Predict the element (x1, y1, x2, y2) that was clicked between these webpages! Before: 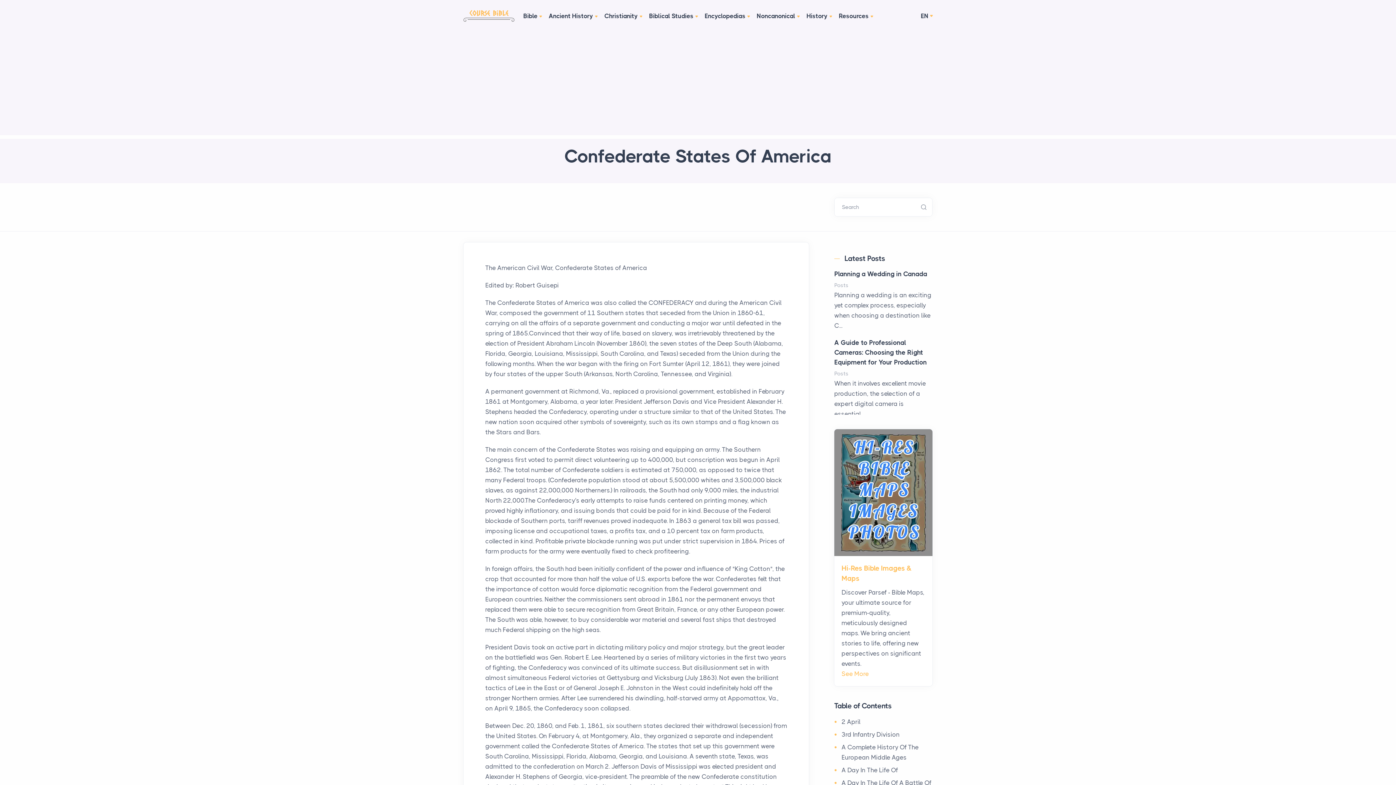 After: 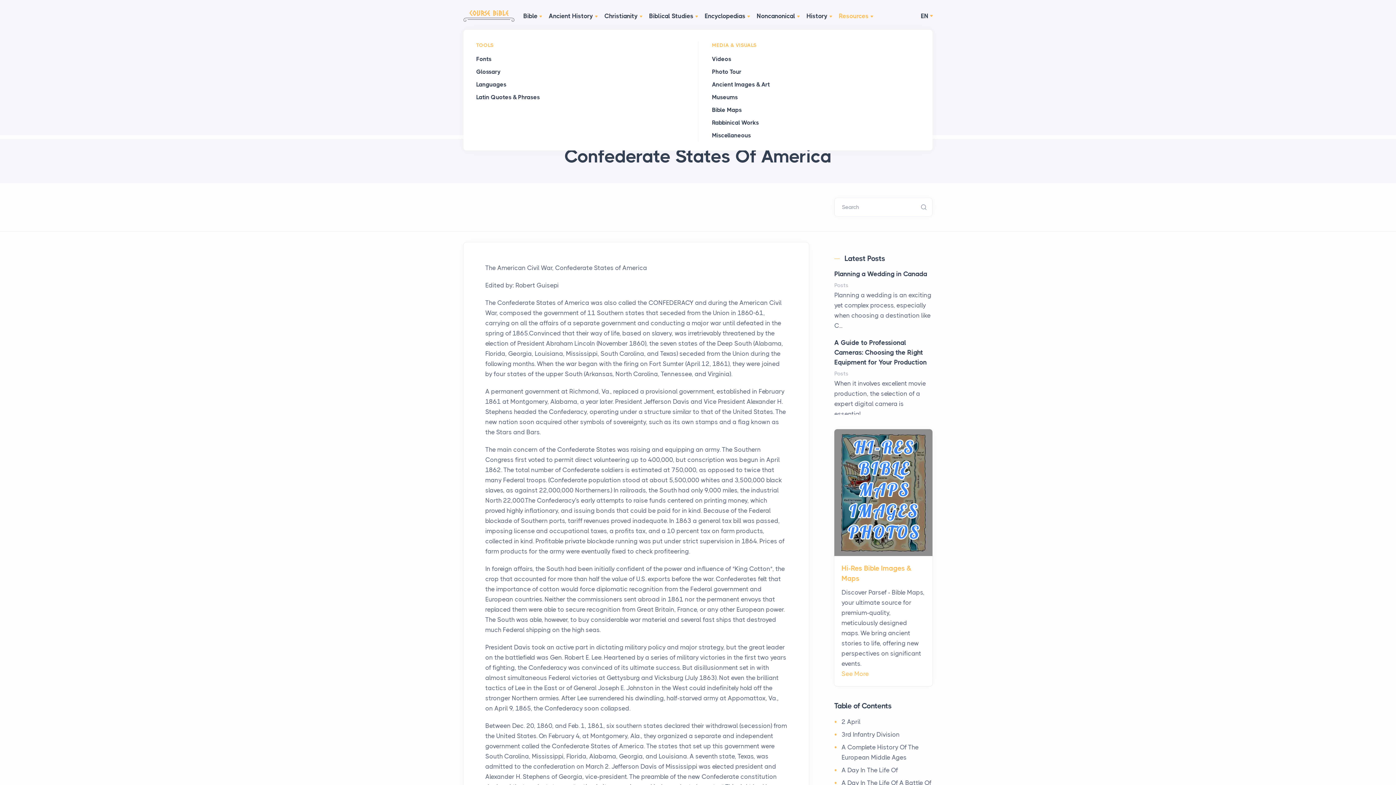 Action: label: Resources bbox: (835, 2, 876, 29)